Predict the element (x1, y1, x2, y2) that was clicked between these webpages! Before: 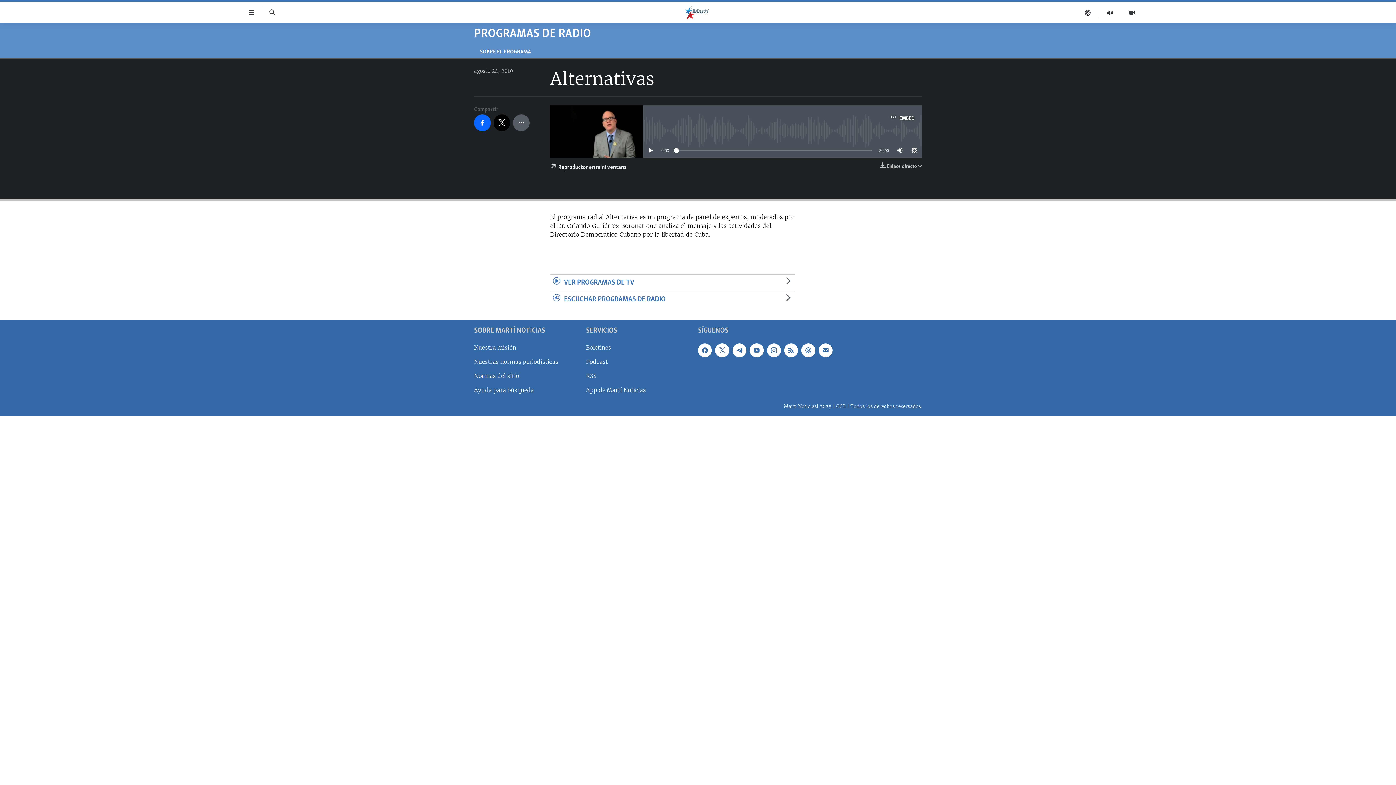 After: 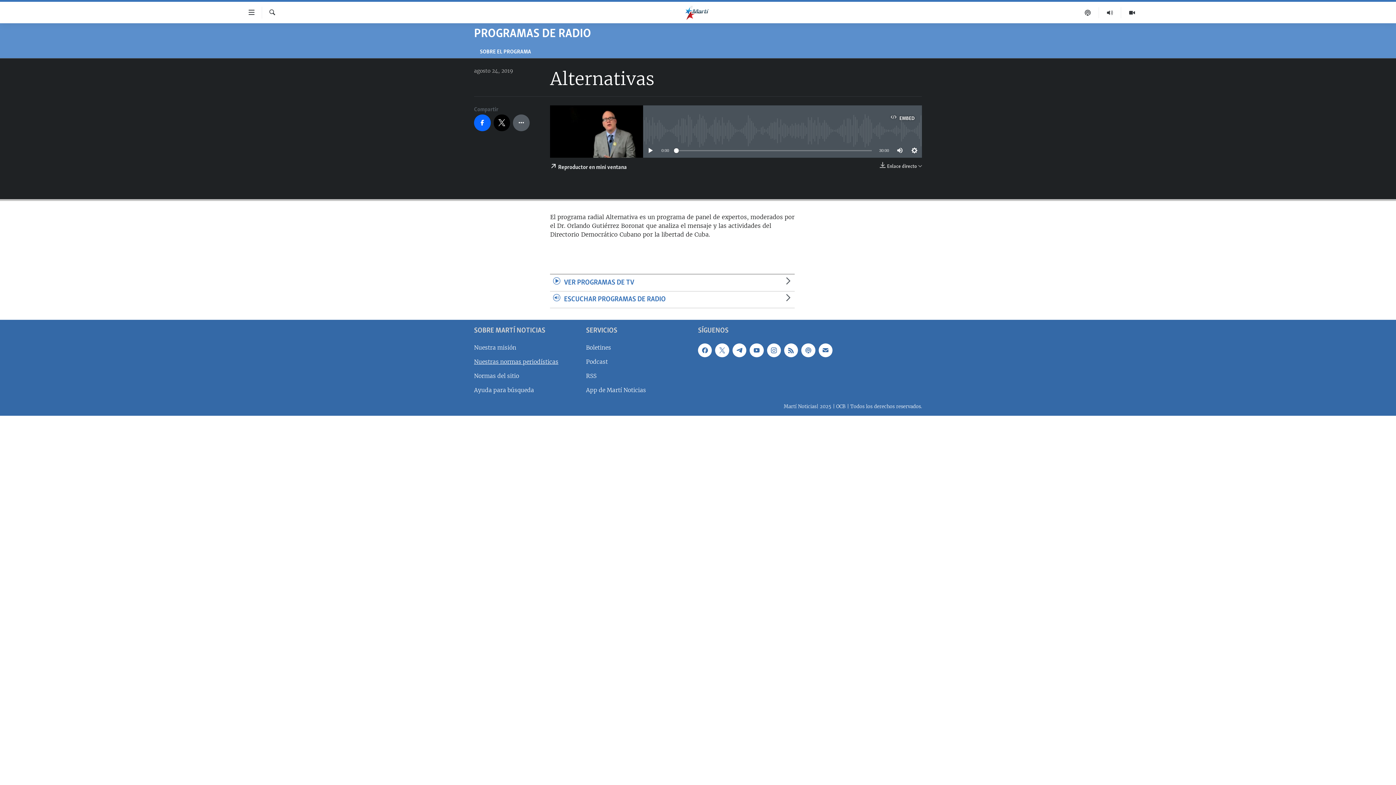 Action: bbox: (474, 357, 581, 366) label: Nuestras normas periodísticas